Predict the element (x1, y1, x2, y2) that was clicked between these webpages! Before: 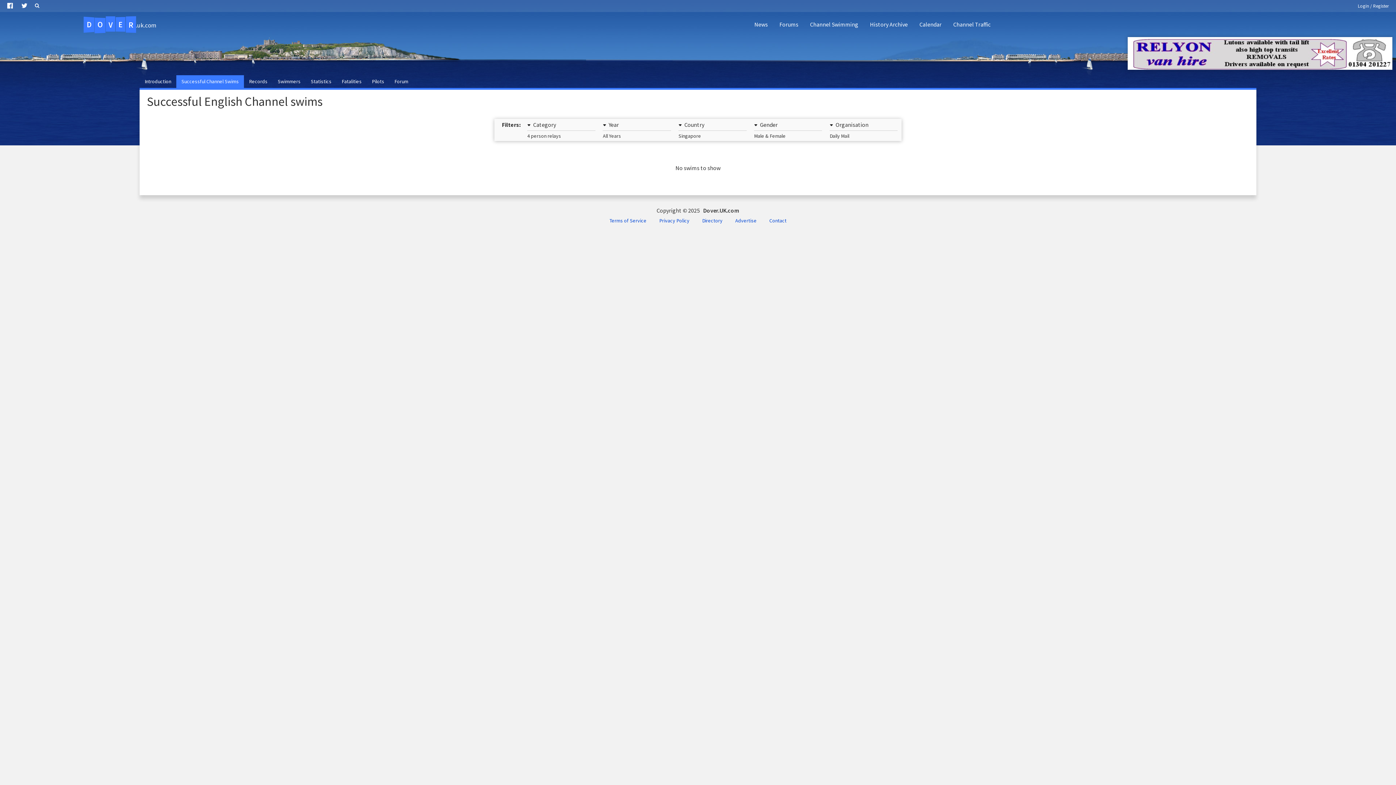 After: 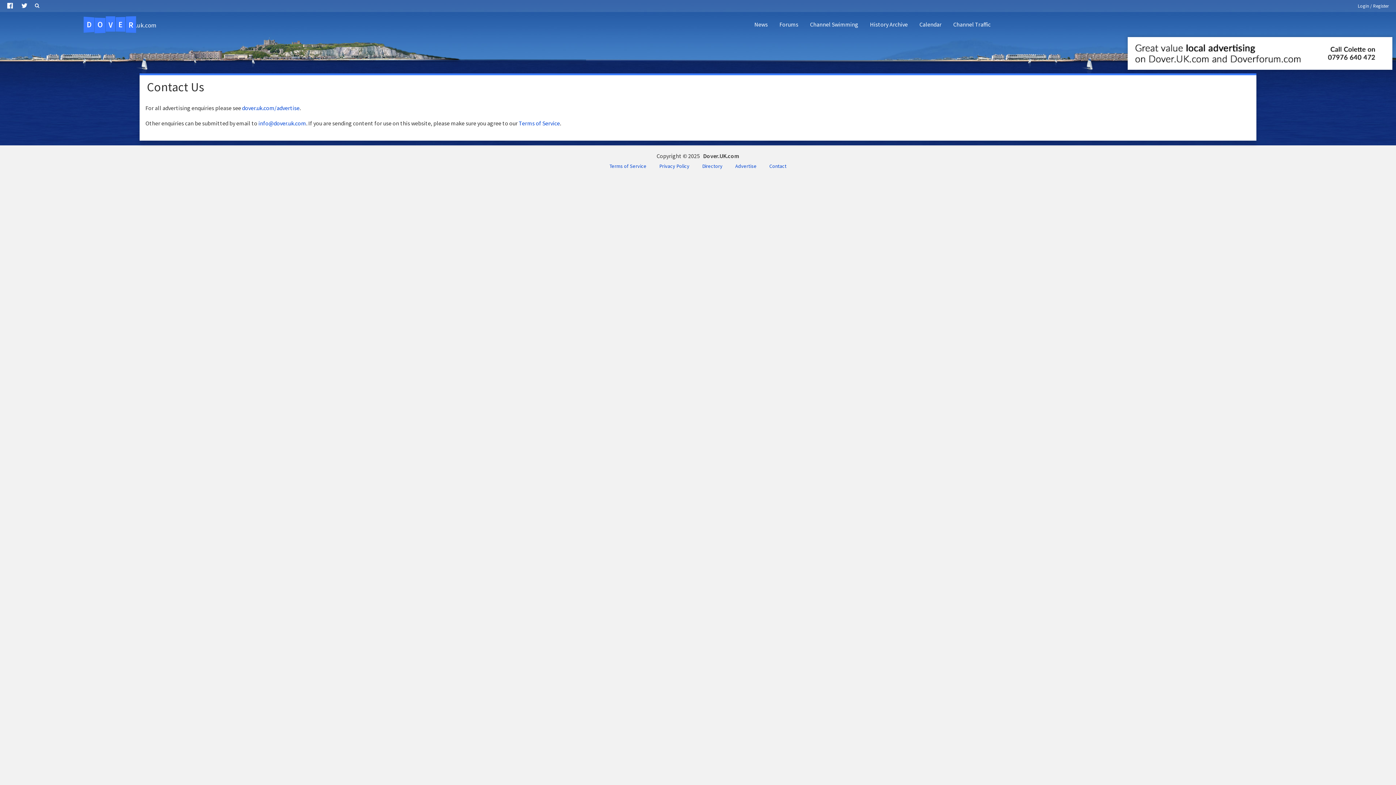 Action: bbox: (763, 214, 792, 226) label: Contact